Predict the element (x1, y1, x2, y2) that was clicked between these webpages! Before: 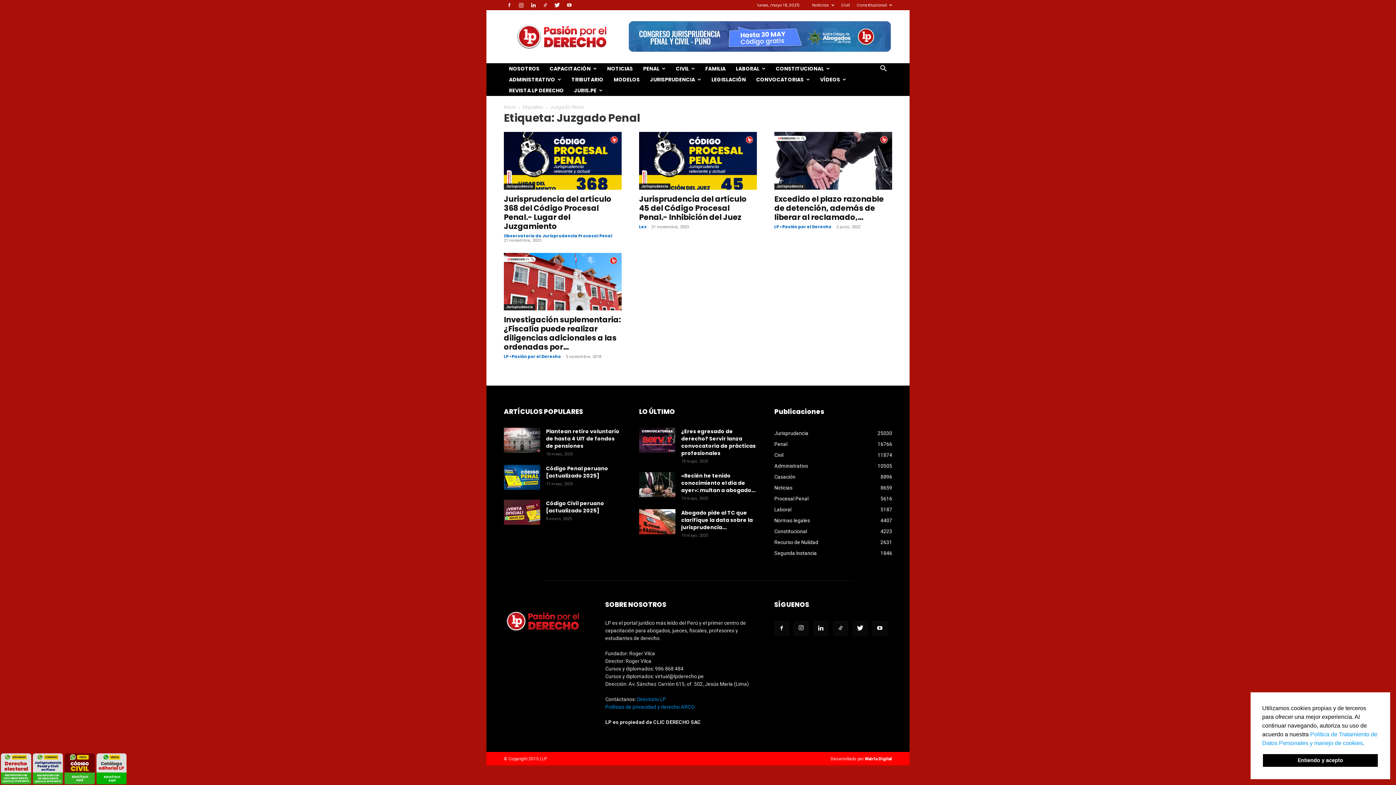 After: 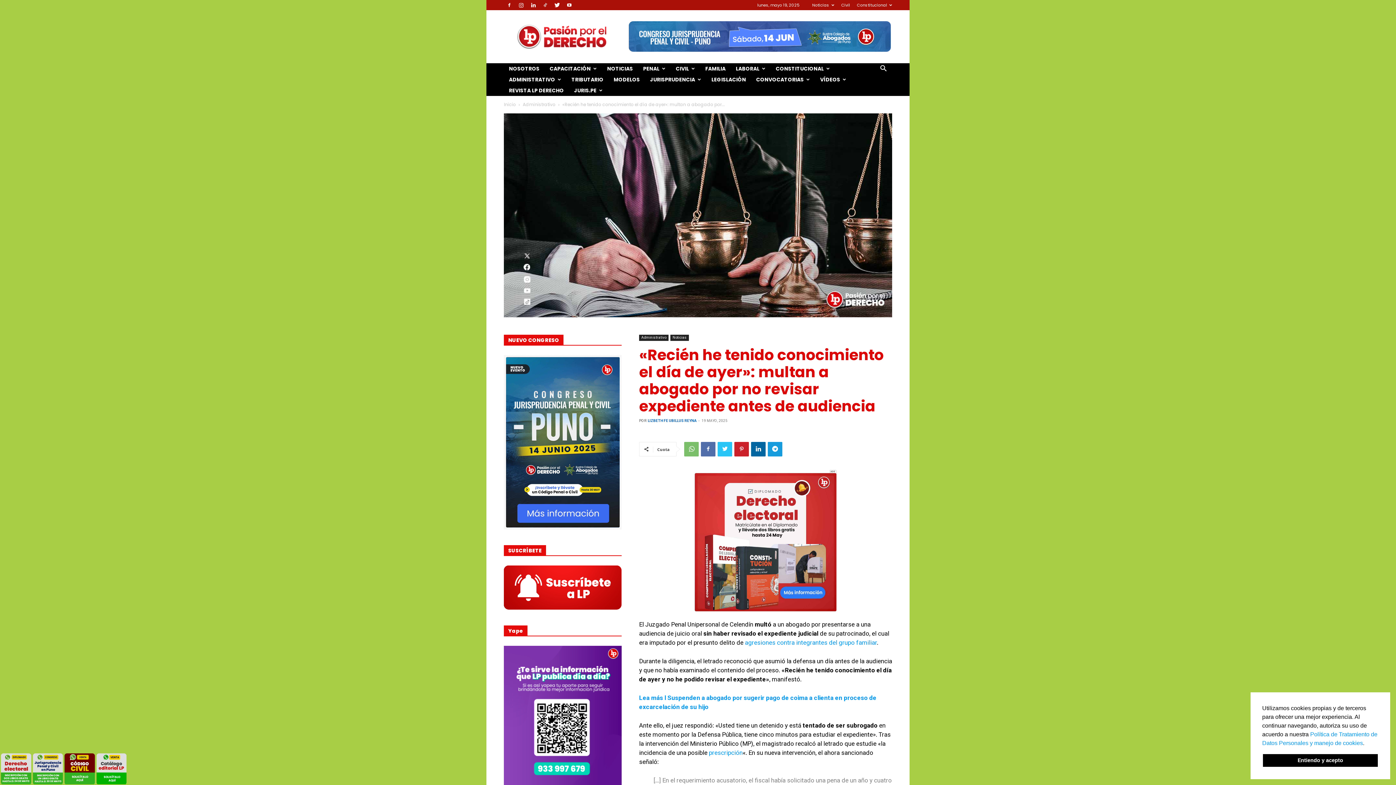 Action: bbox: (639, 472, 675, 497)